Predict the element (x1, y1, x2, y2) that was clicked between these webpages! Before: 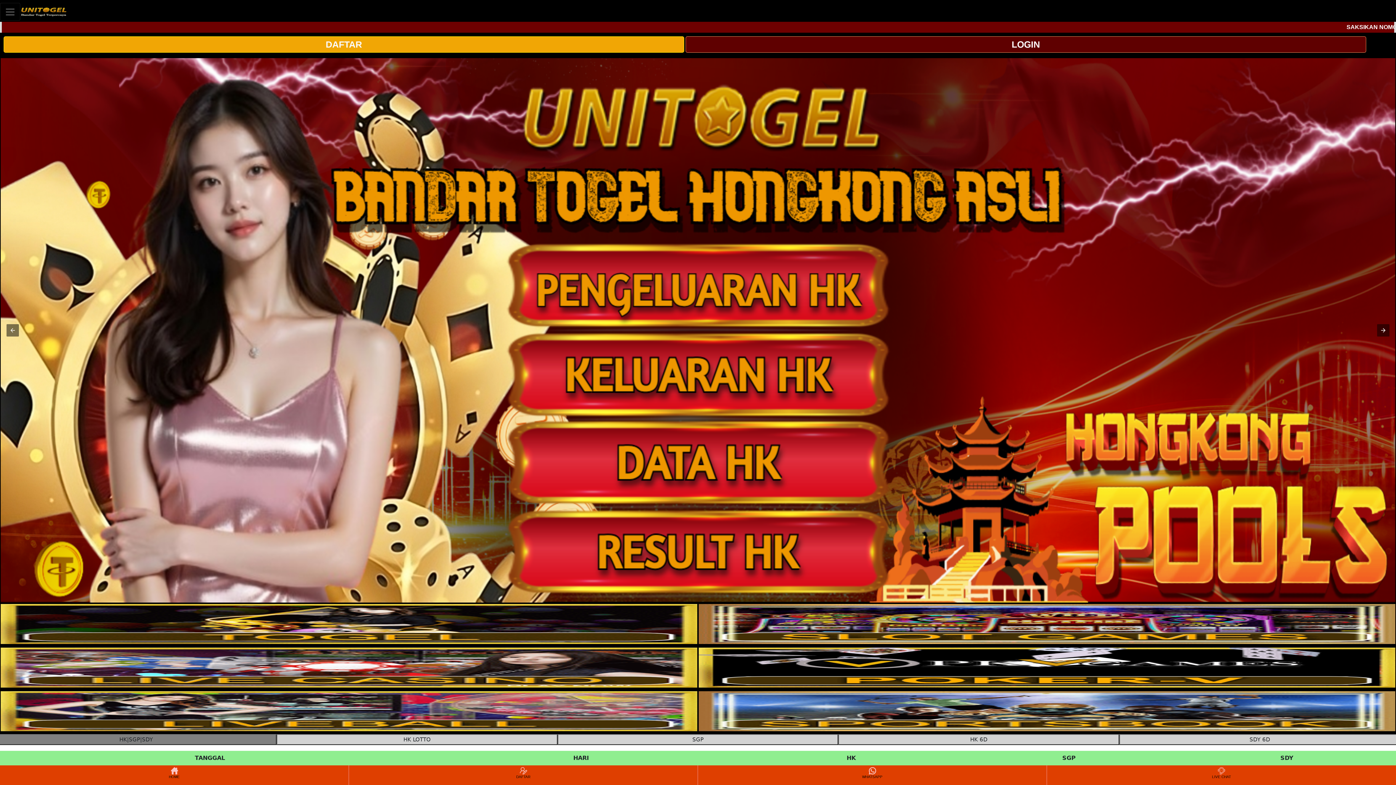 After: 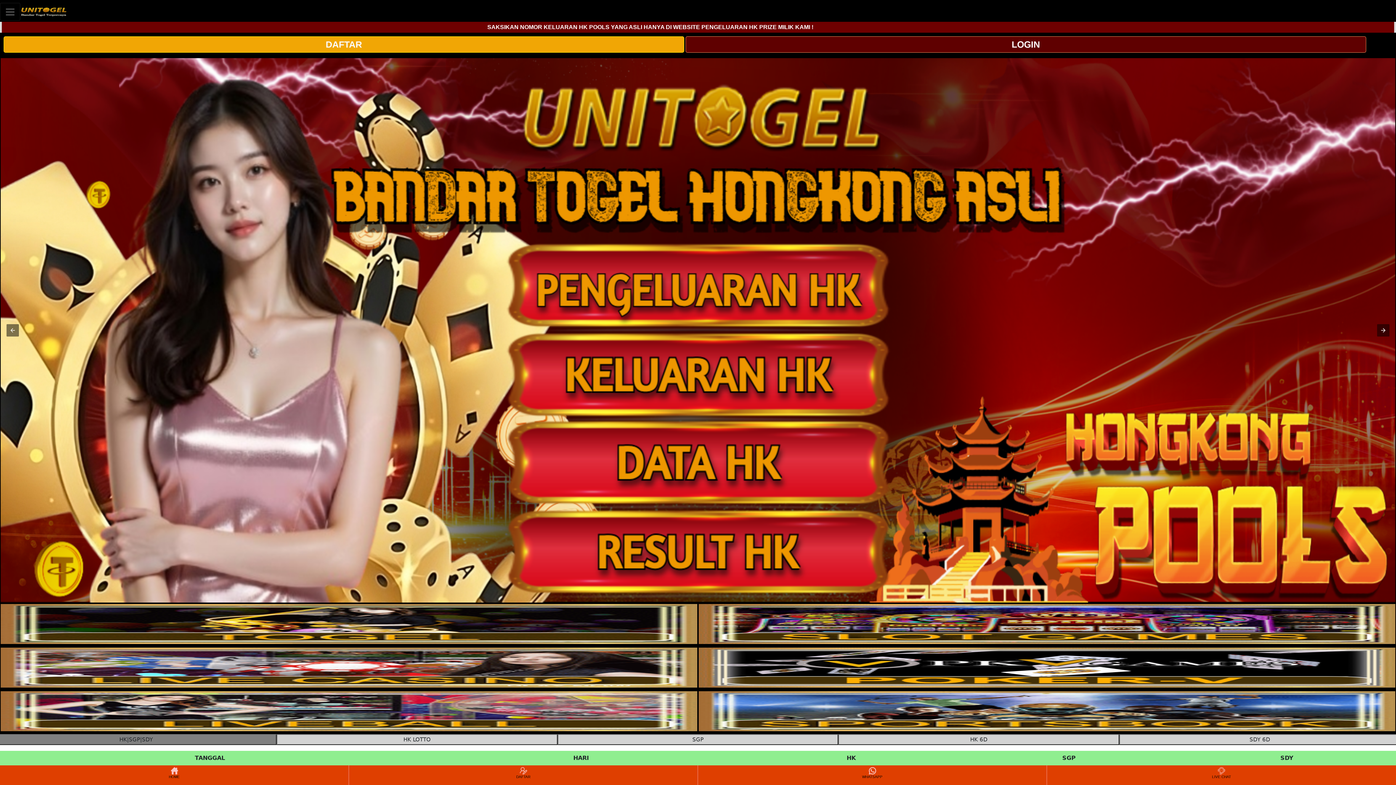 Action: bbox: (698, 691, 1395, 731) label: interactive-button-6